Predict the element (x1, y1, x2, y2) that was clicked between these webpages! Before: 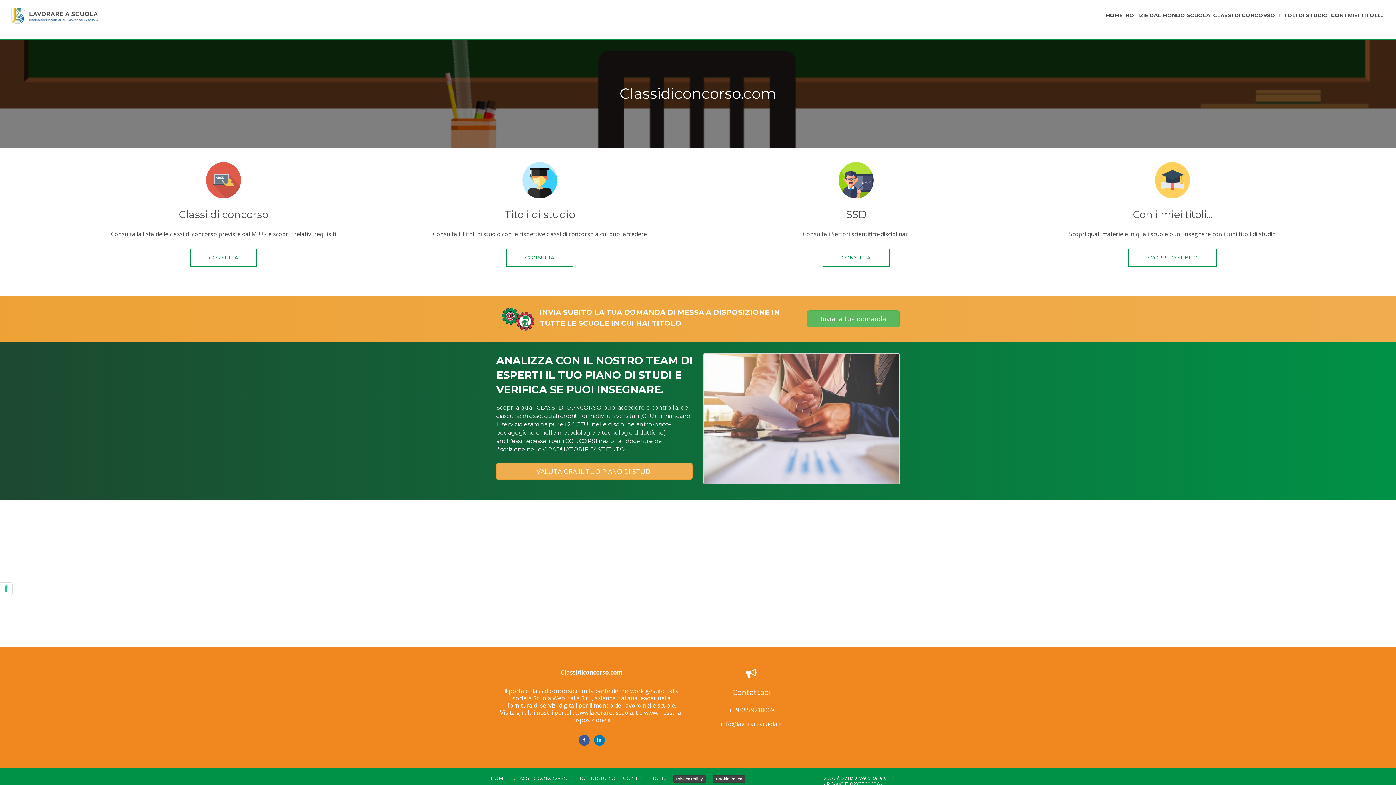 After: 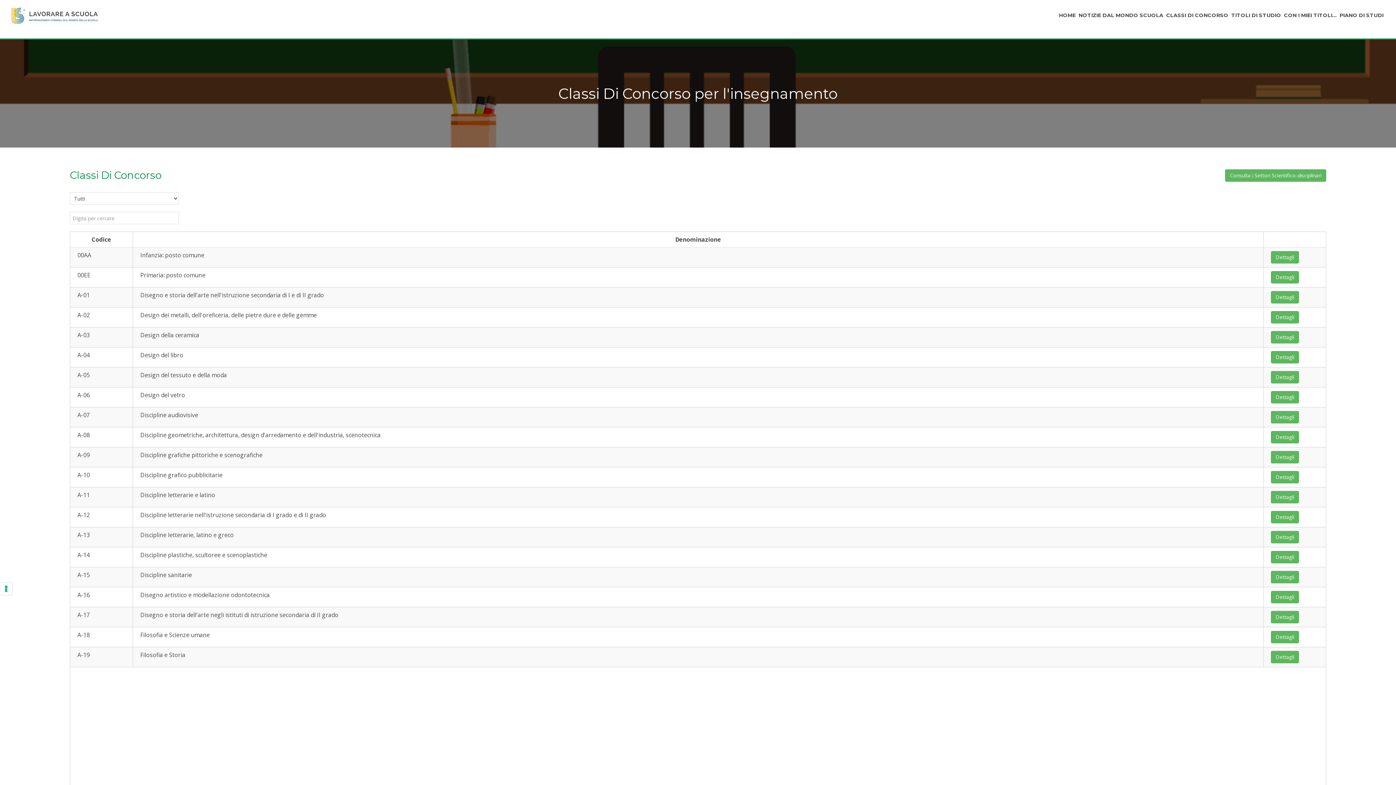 Action: label: CLASSI DI CONCORSO bbox: (1213, 11, 1275, 18)